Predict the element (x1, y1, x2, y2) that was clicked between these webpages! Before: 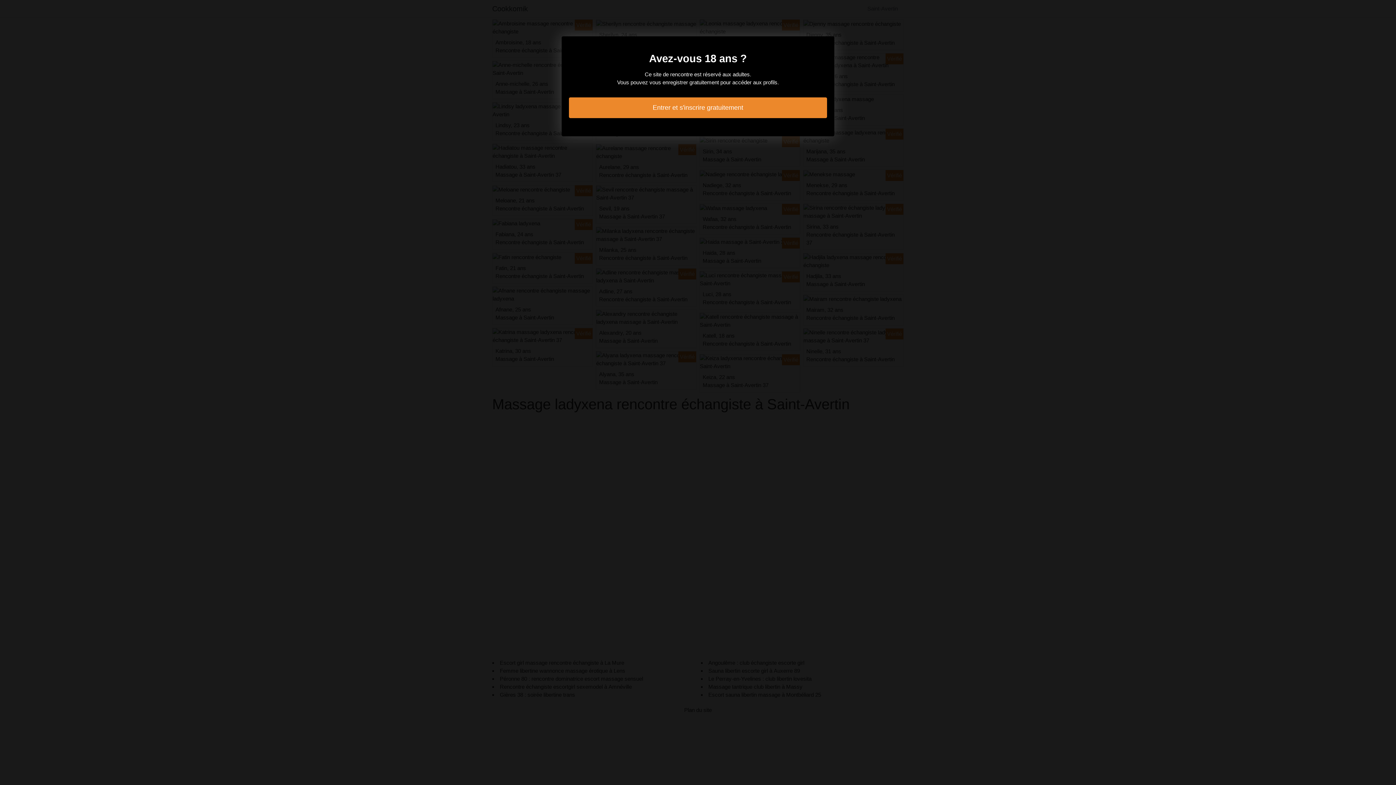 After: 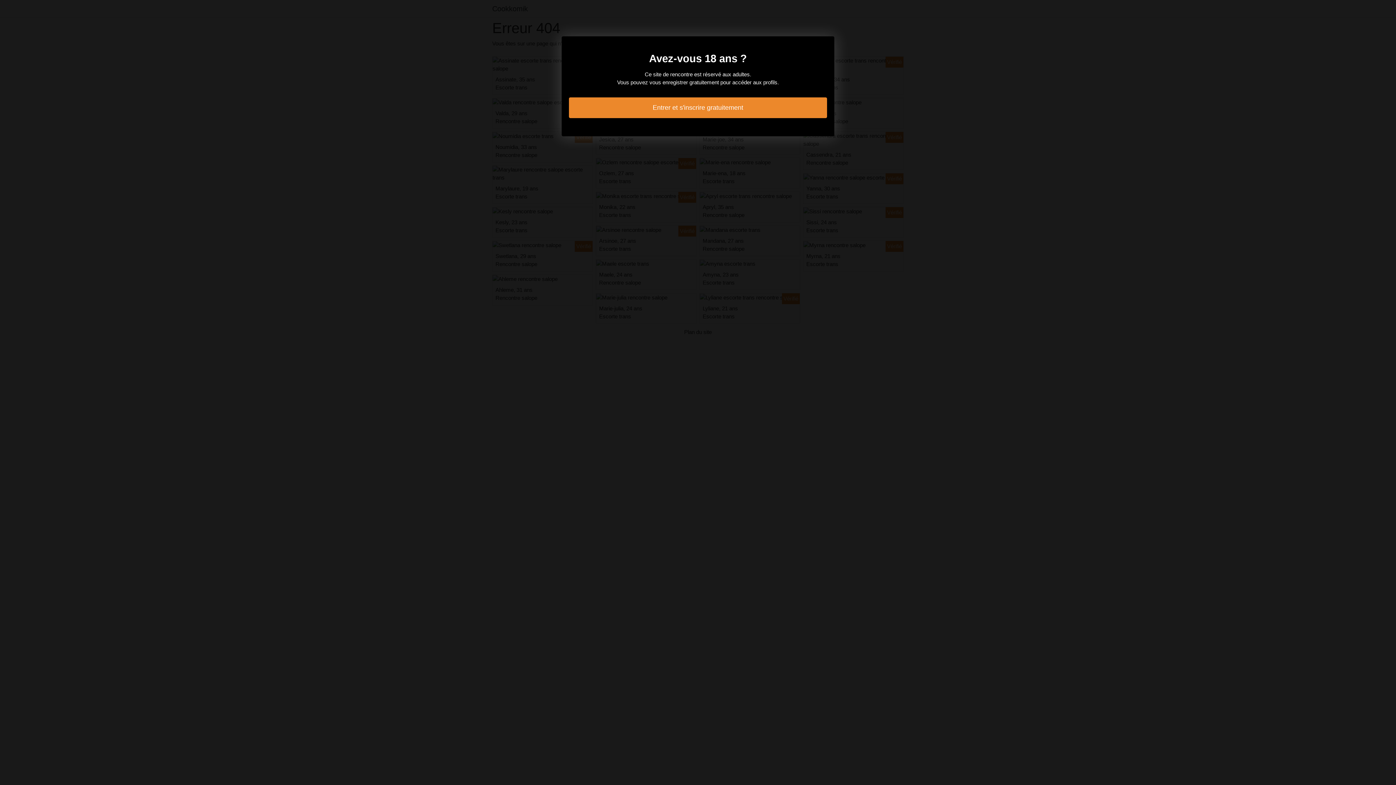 Action: label: Entrer et s'inscrire gratuitement bbox: (569, 97, 827, 118)